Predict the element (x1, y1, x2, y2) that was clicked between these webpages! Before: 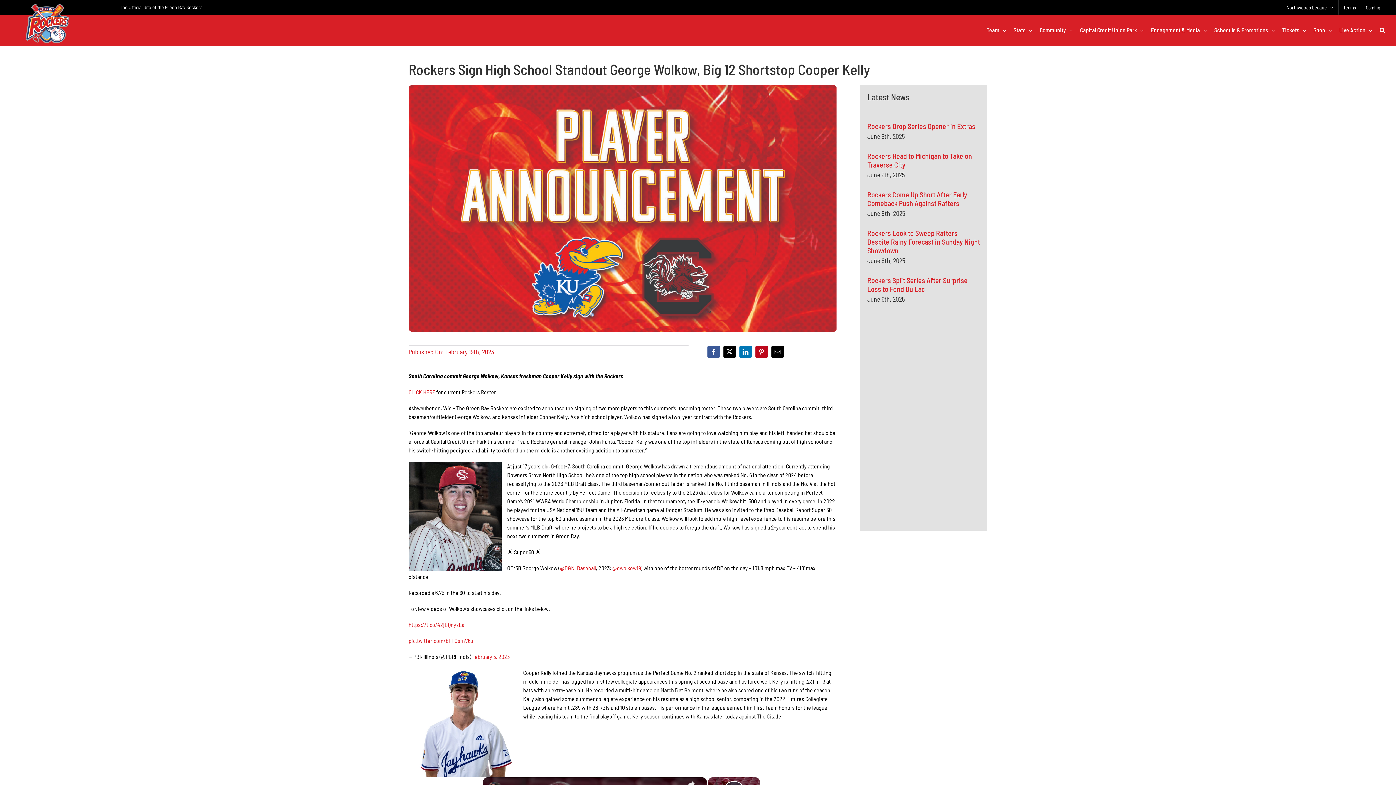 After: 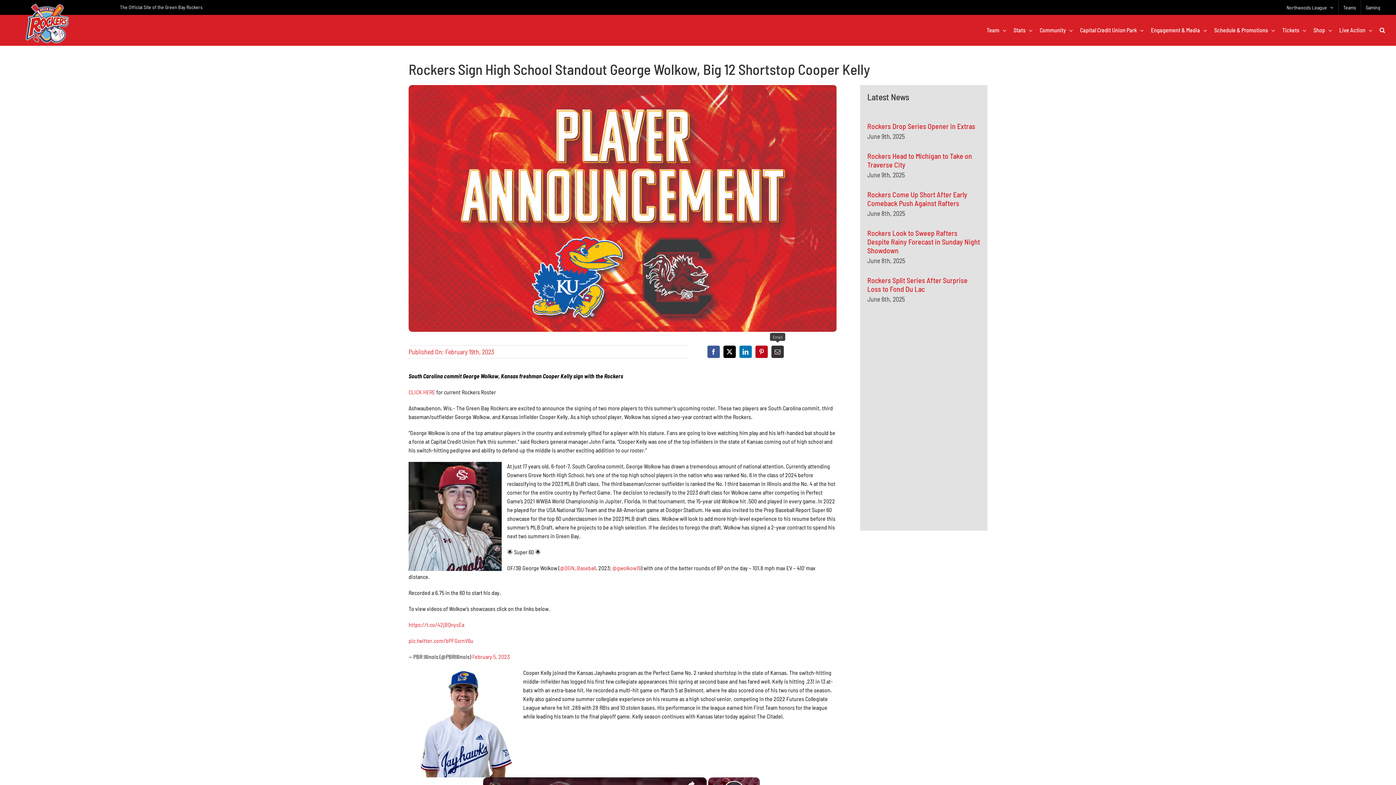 Action: bbox: (769, 343, 785, 359) label: Email